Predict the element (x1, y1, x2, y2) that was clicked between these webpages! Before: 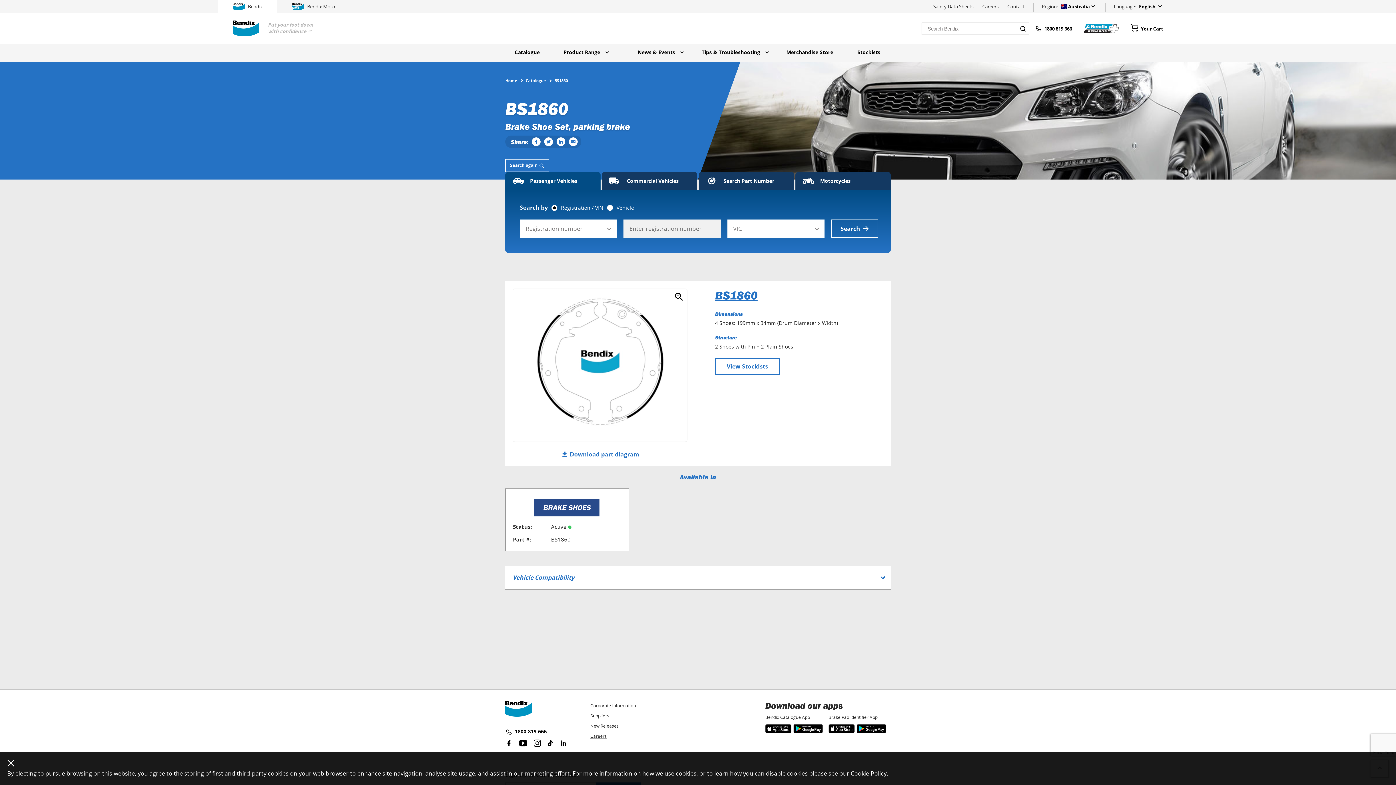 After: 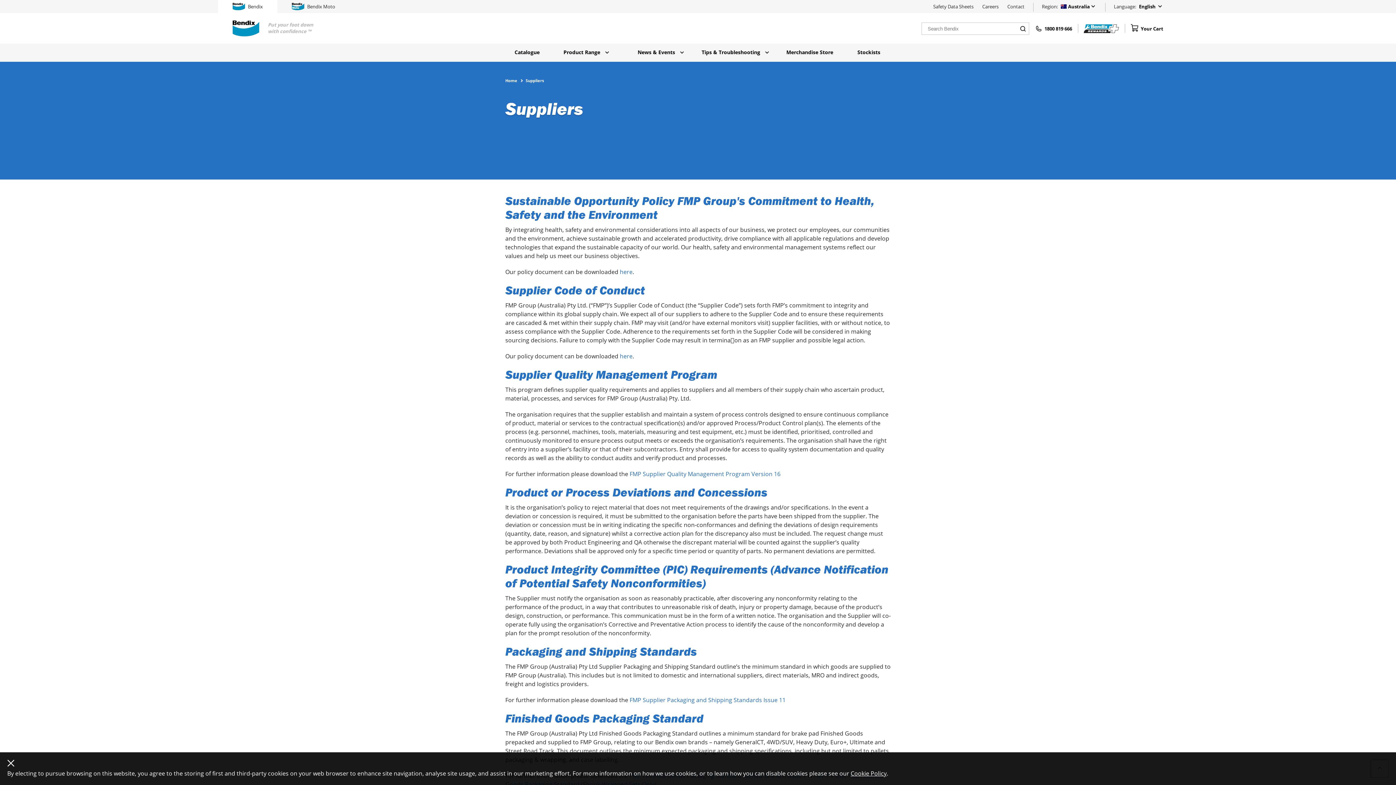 Action: bbox: (590, 713, 609, 719) label: Suppliers